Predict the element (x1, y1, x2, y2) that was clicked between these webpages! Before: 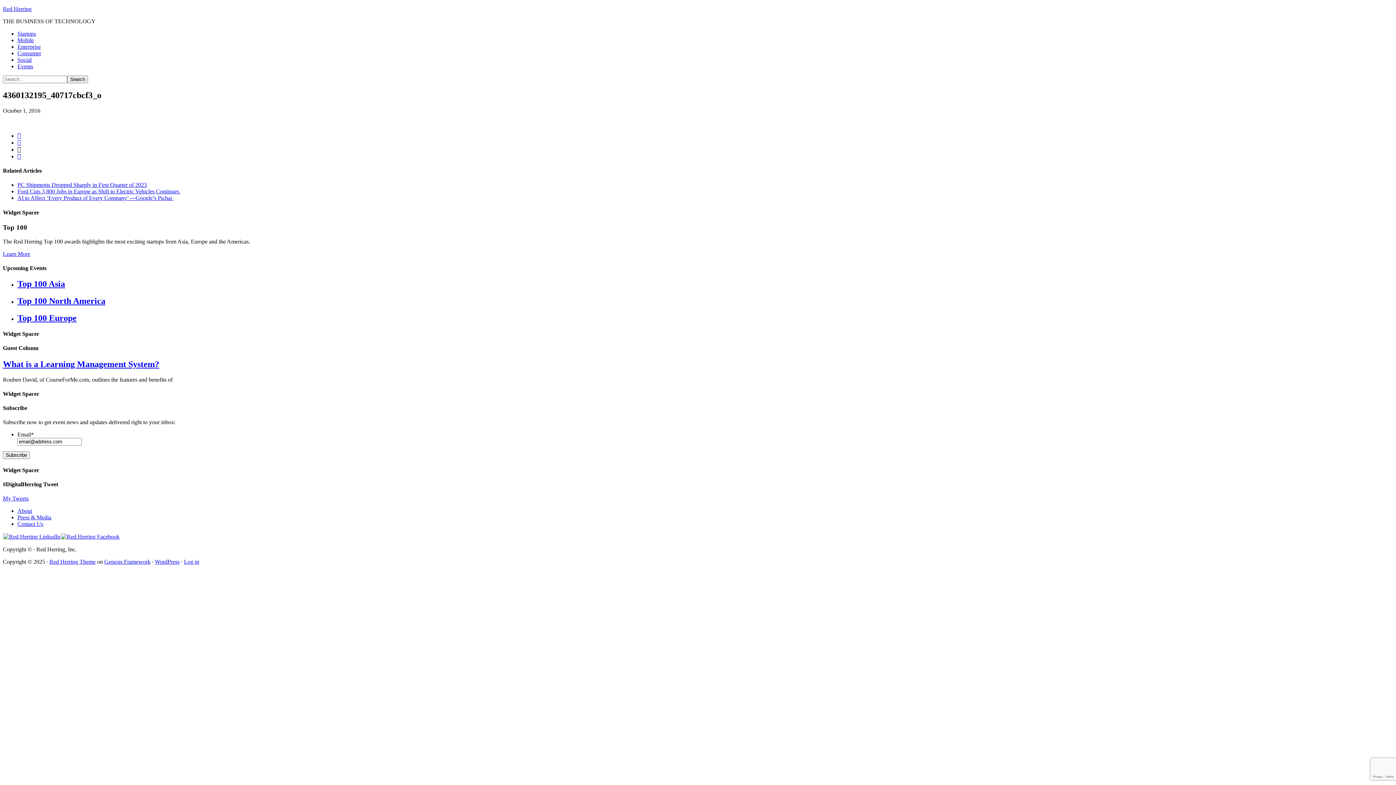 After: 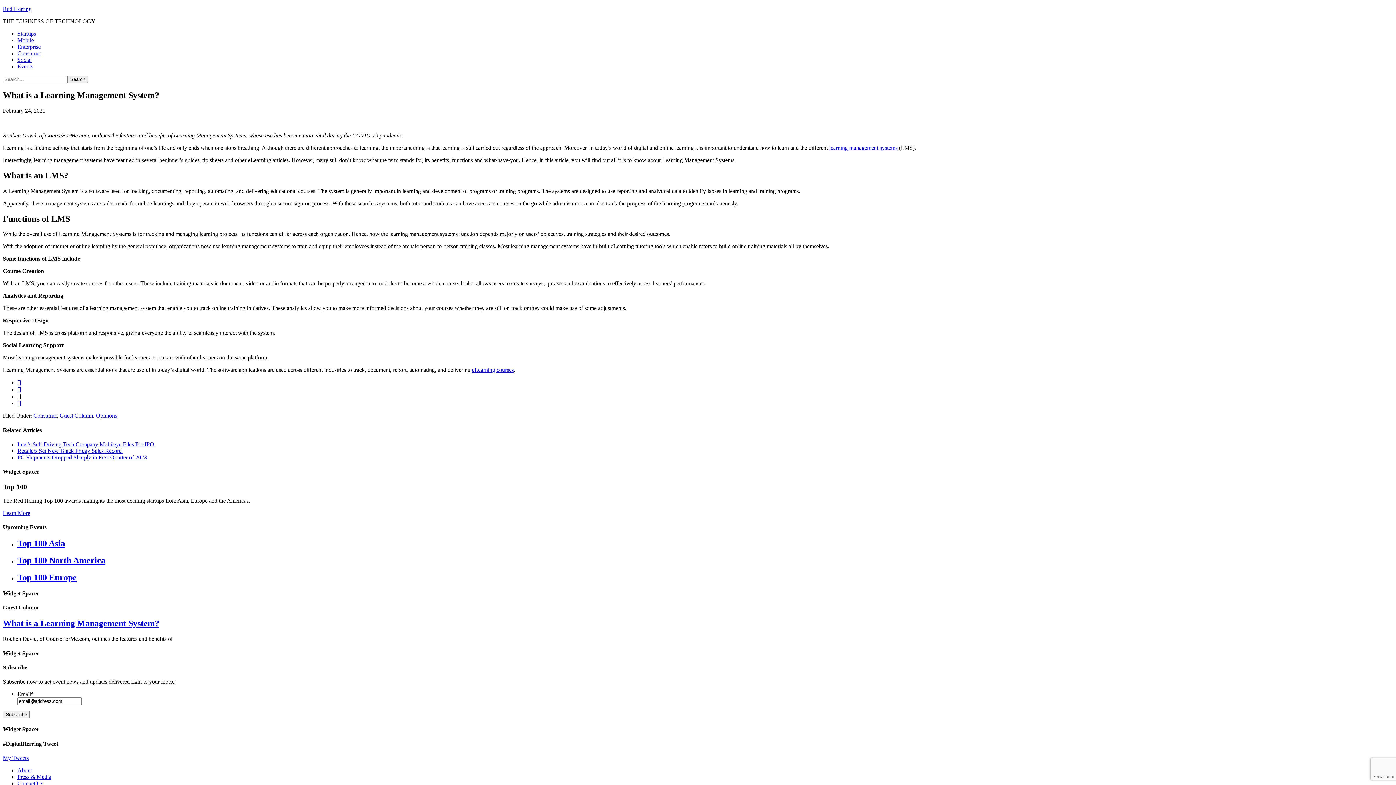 Action: bbox: (2, 359, 159, 368) label: What is a Learning Management System?